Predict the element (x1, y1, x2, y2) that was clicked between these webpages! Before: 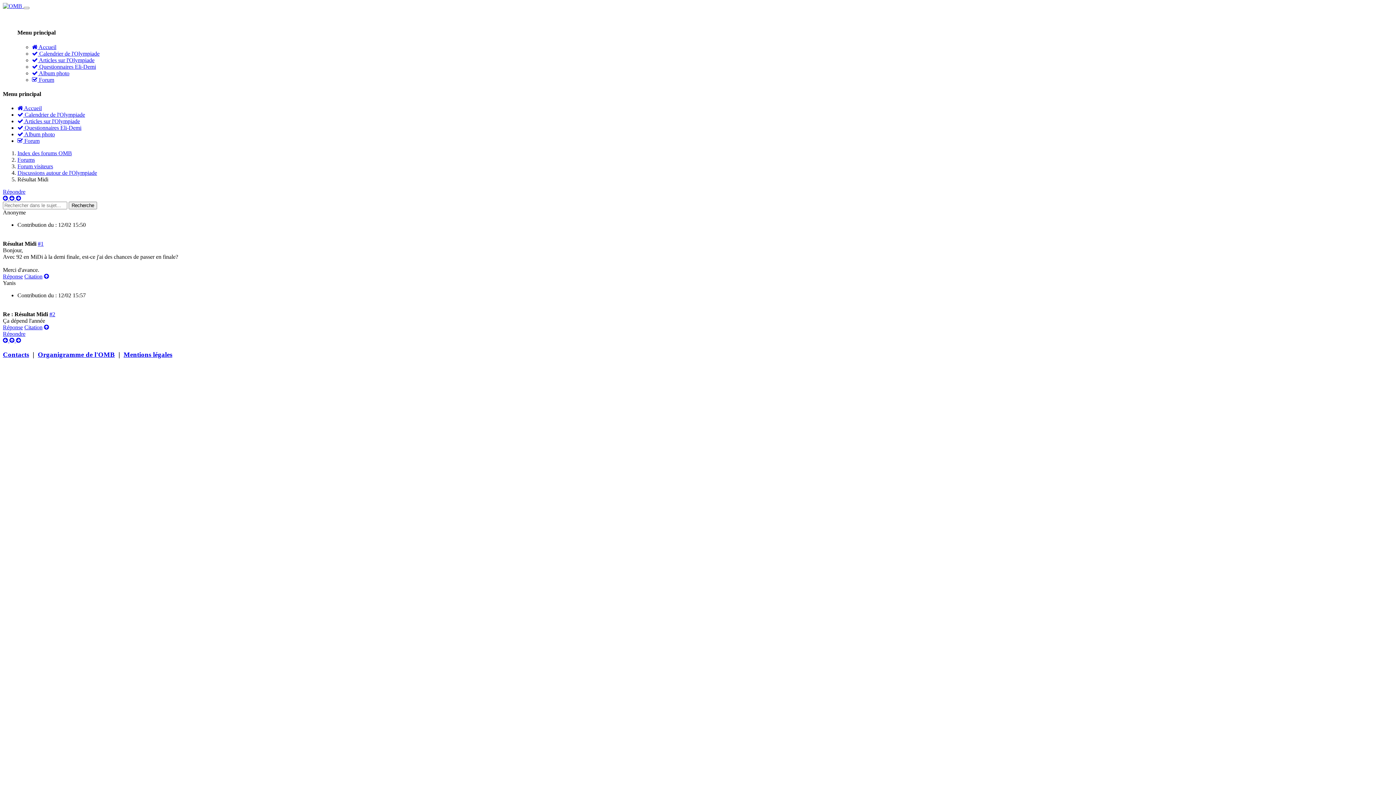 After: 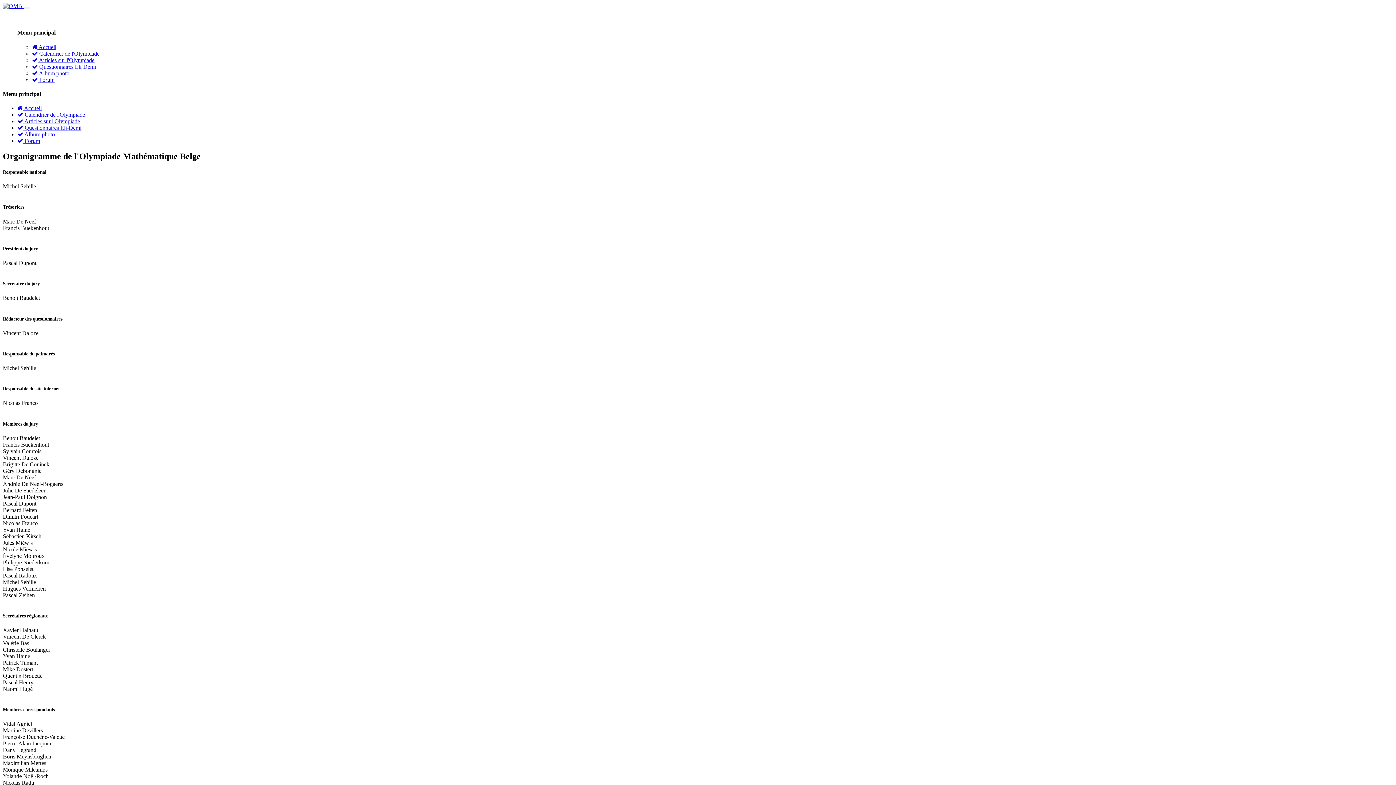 Action: label: Organigramme de l'OMB bbox: (37, 350, 114, 358)